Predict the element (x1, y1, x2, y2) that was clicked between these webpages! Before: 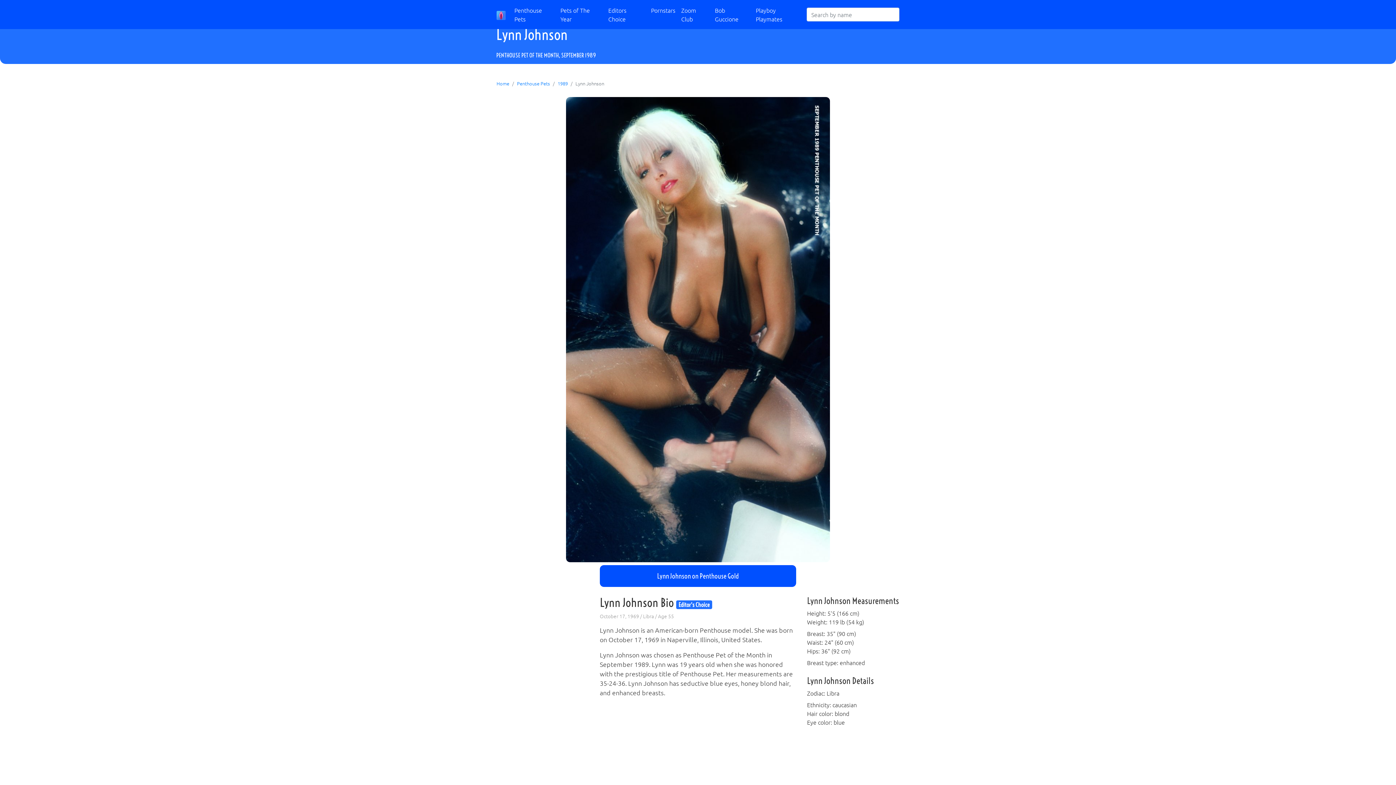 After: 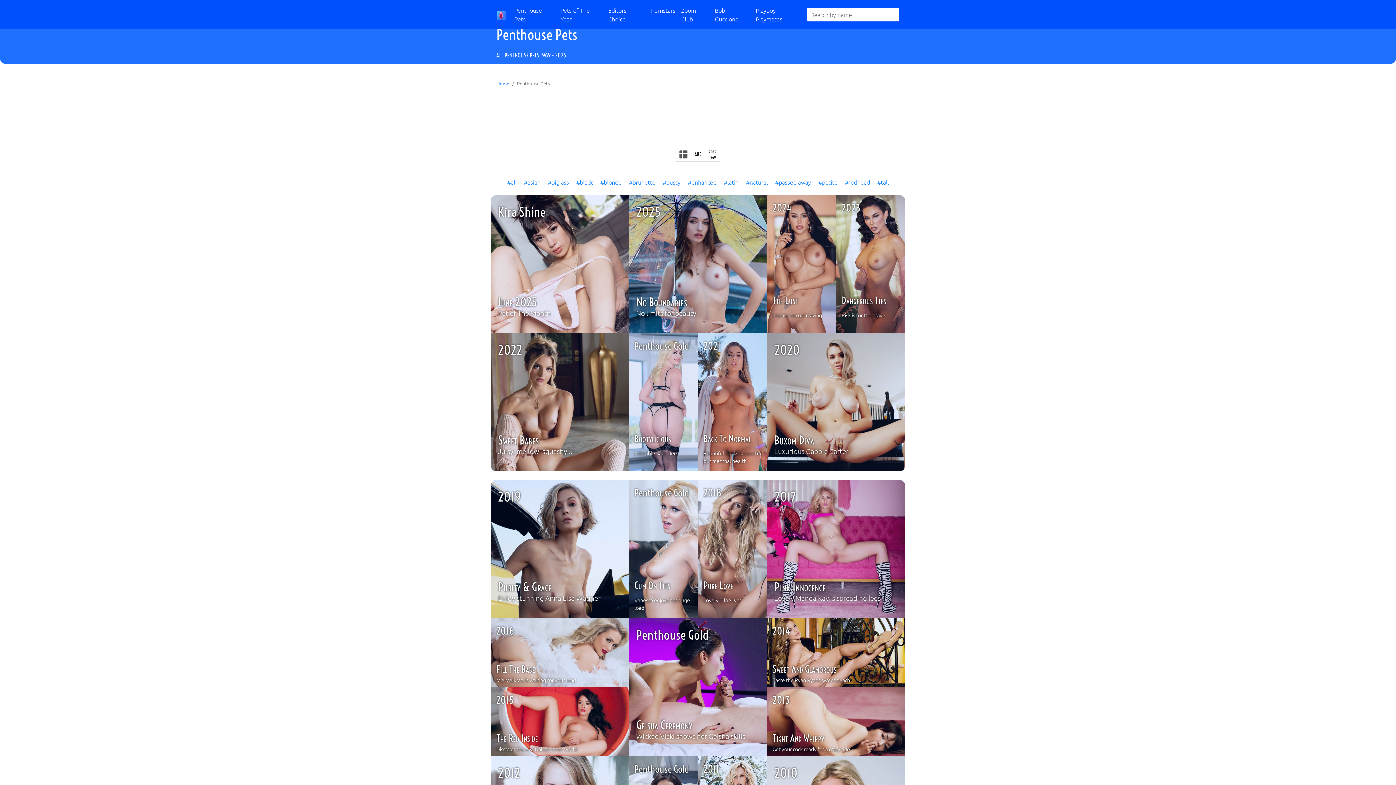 Action: label: Penthouse Pets bbox: (517, 80, 550, 86)